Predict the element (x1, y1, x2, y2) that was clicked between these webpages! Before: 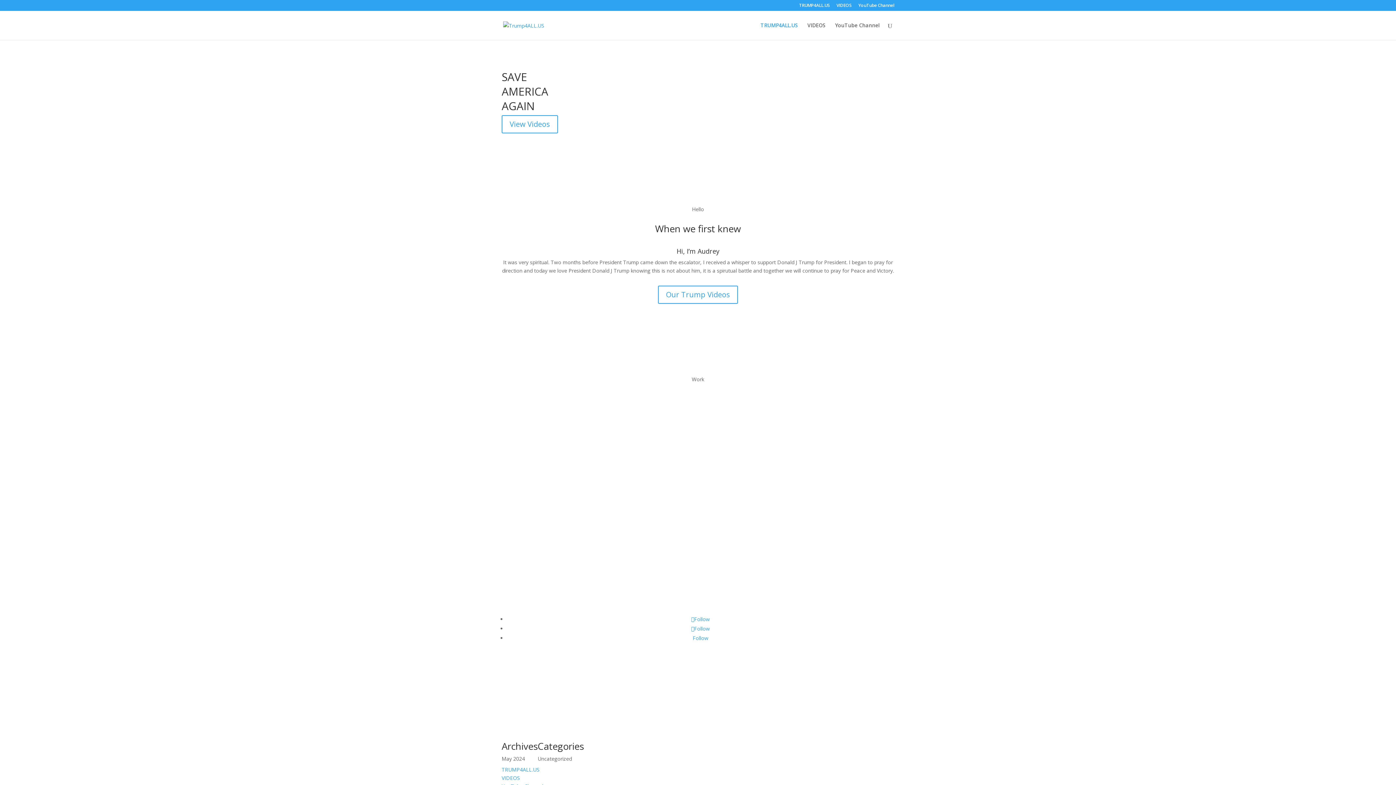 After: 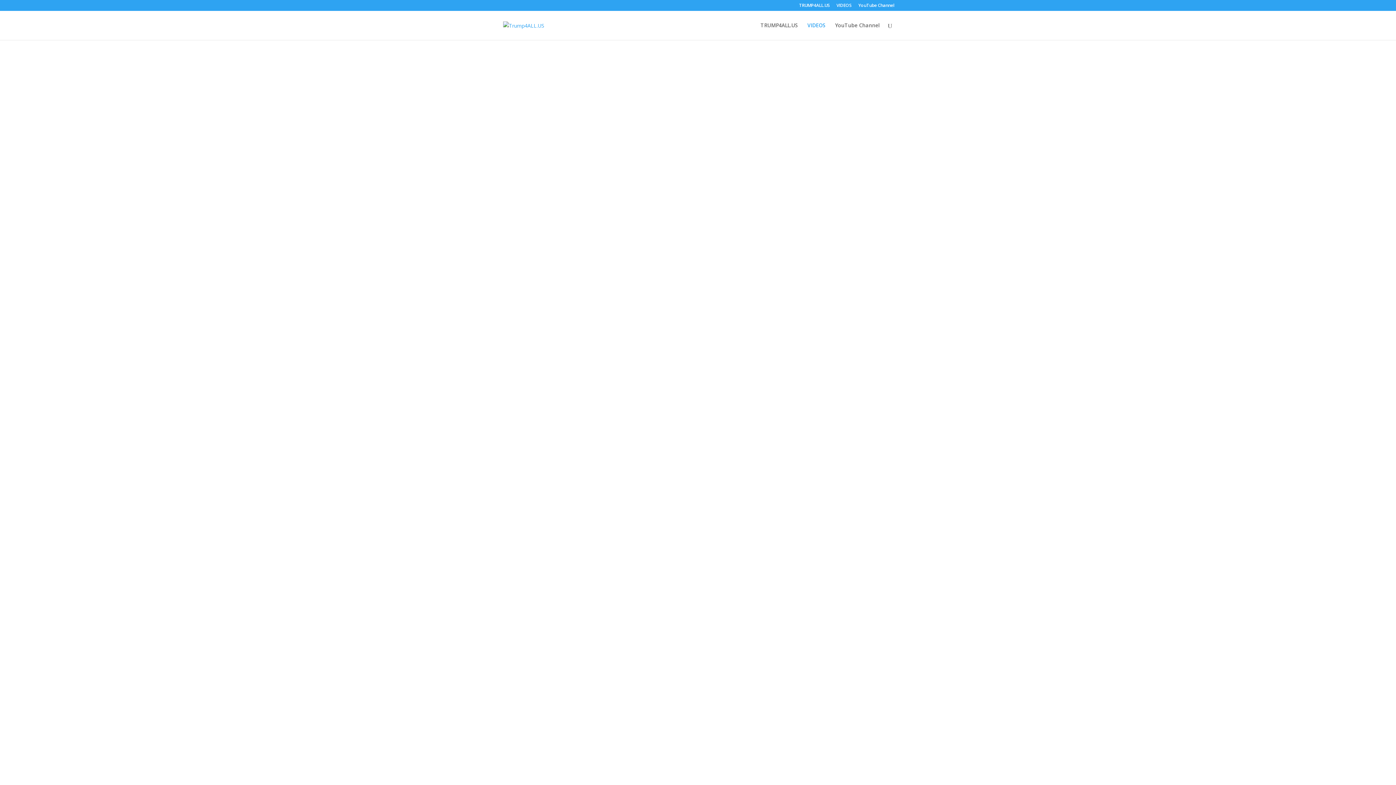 Action: bbox: (836, 3, 852, 10) label: VIDEOS